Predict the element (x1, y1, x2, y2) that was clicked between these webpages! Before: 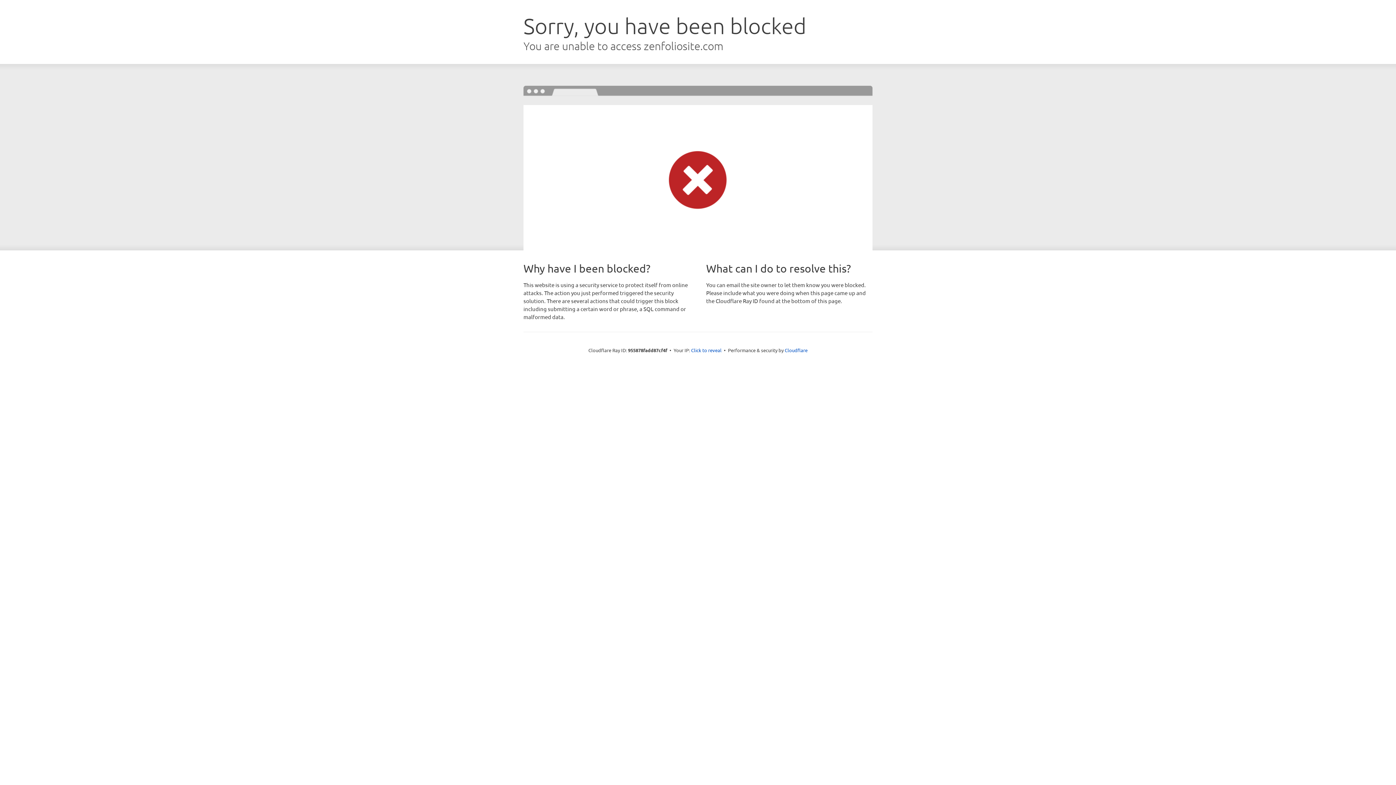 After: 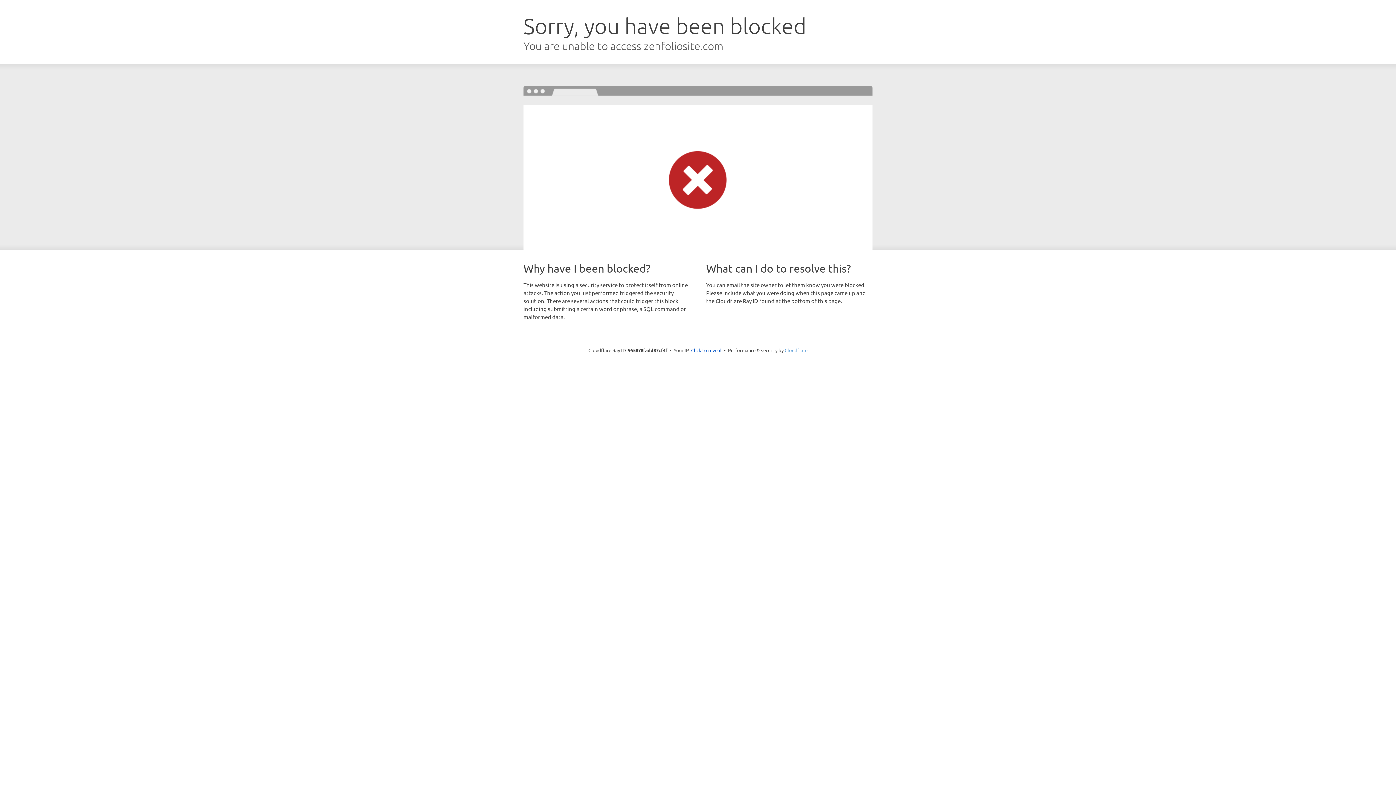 Action: label: Cloudflare bbox: (784, 347, 807, 353)